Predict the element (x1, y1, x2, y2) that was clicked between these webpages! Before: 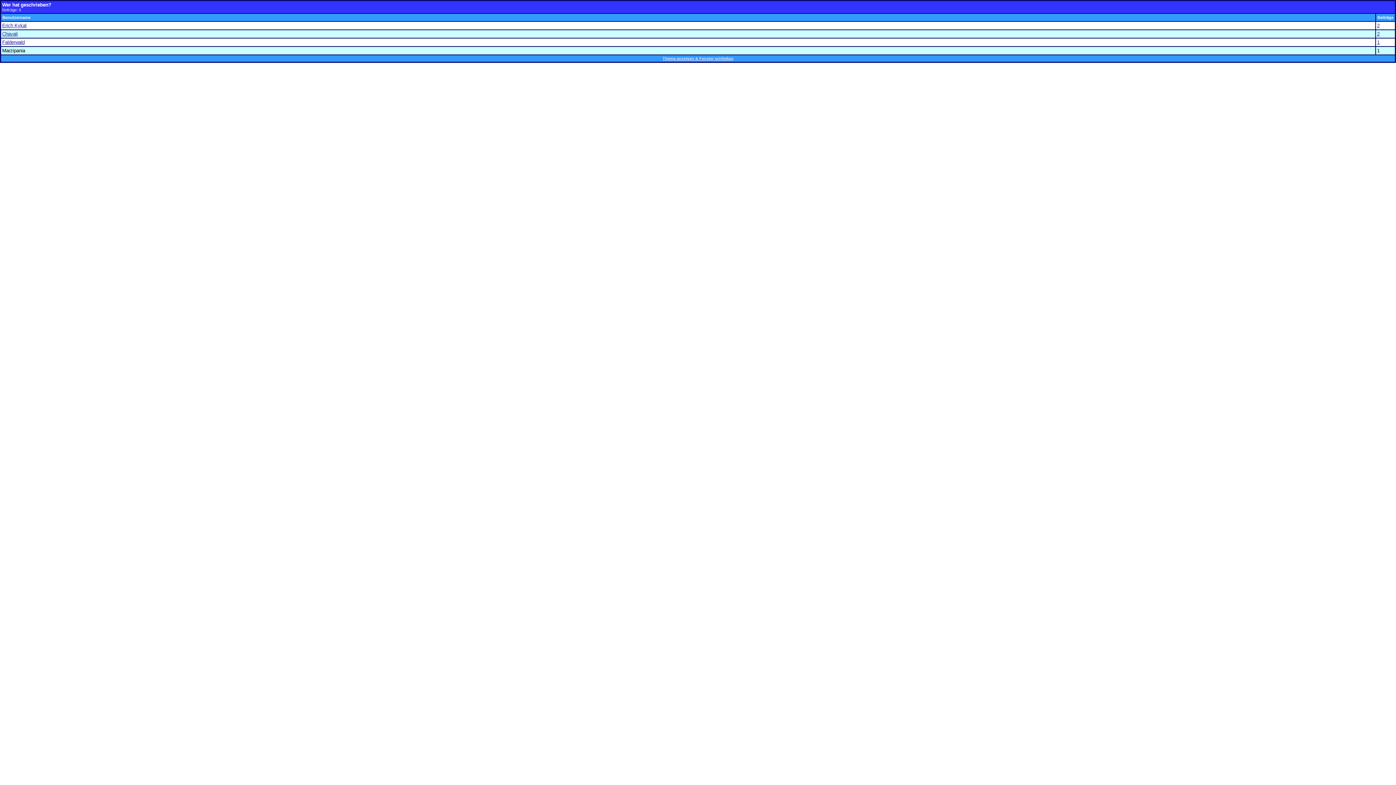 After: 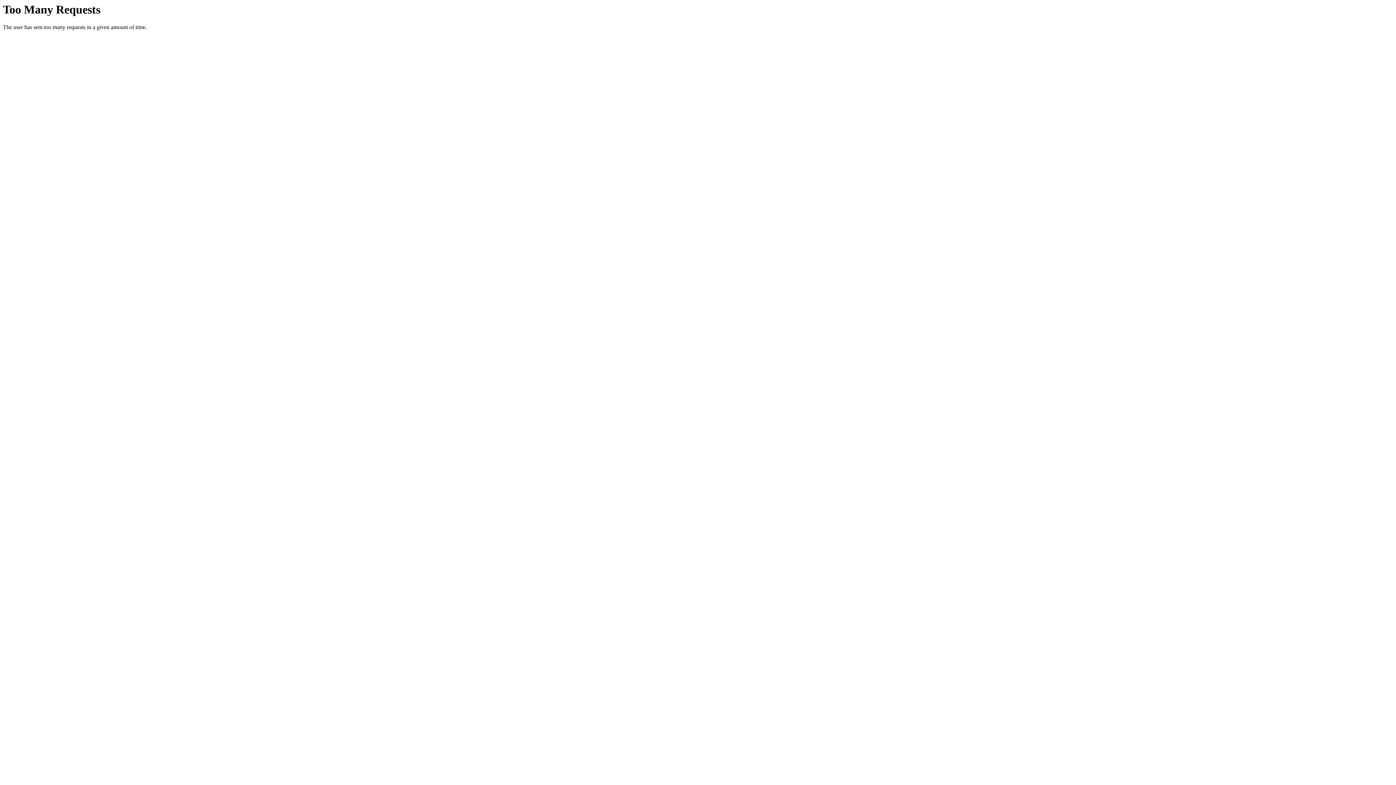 Action: label: 1 bbox: (1377, 39, 1380, 45)